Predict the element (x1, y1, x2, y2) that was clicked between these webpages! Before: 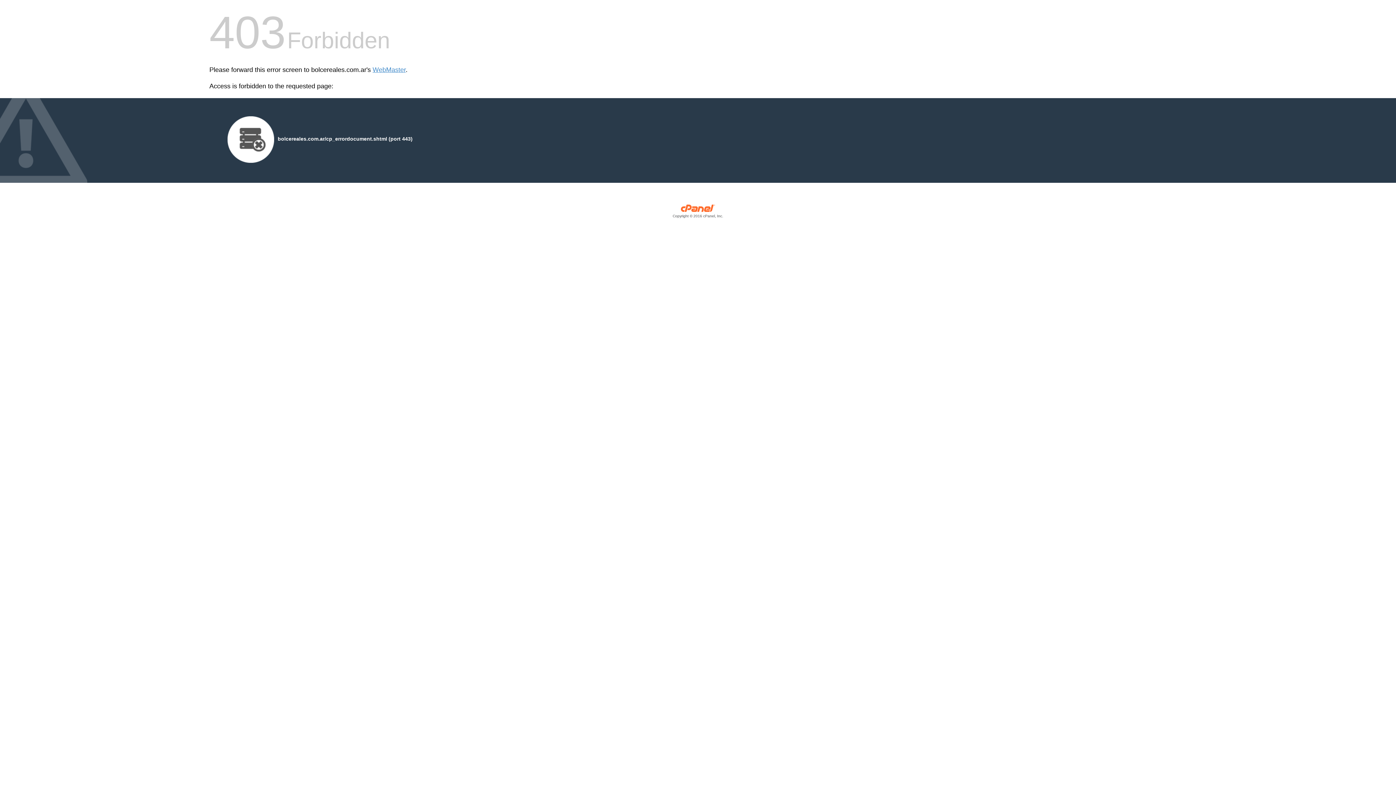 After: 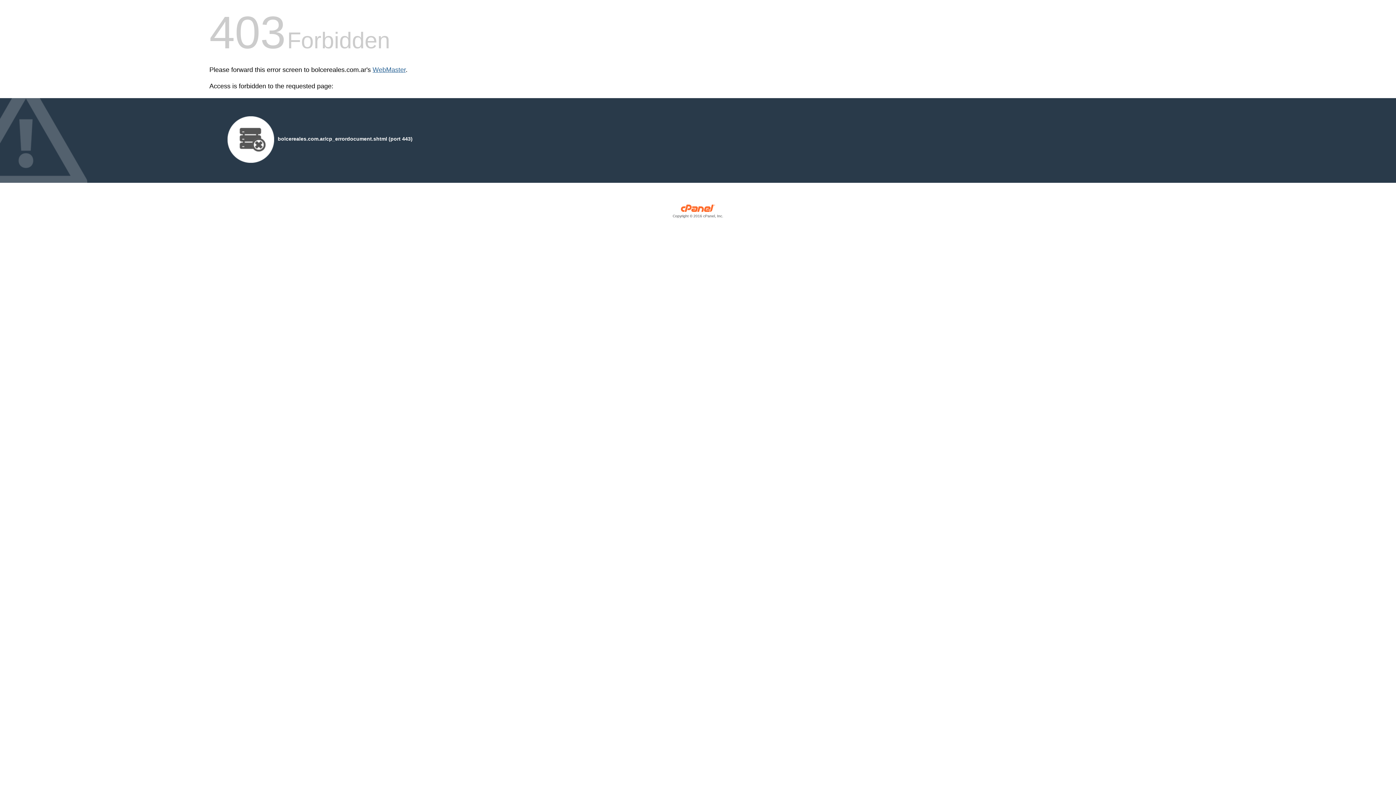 Action: bbox: (372, 66, 405, 73) label: WebMaster